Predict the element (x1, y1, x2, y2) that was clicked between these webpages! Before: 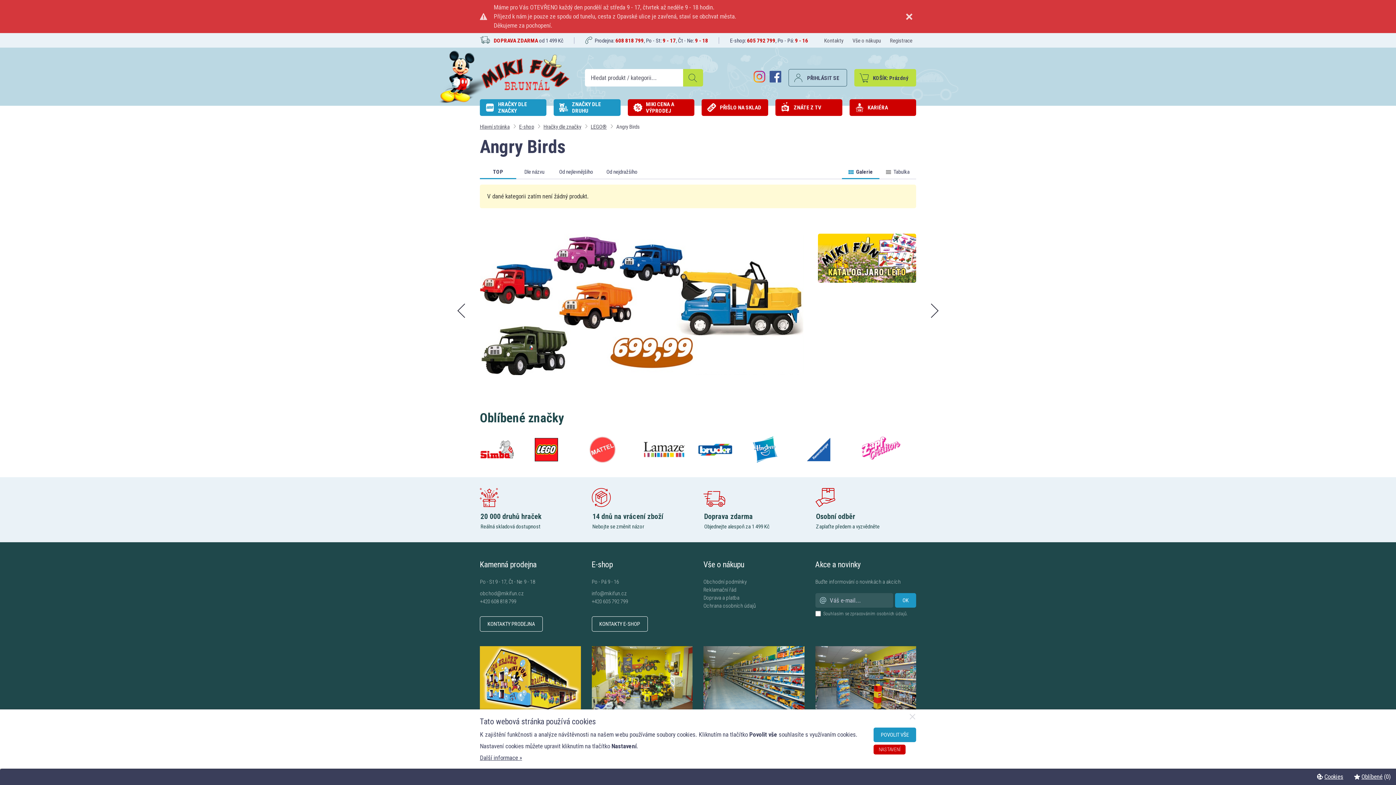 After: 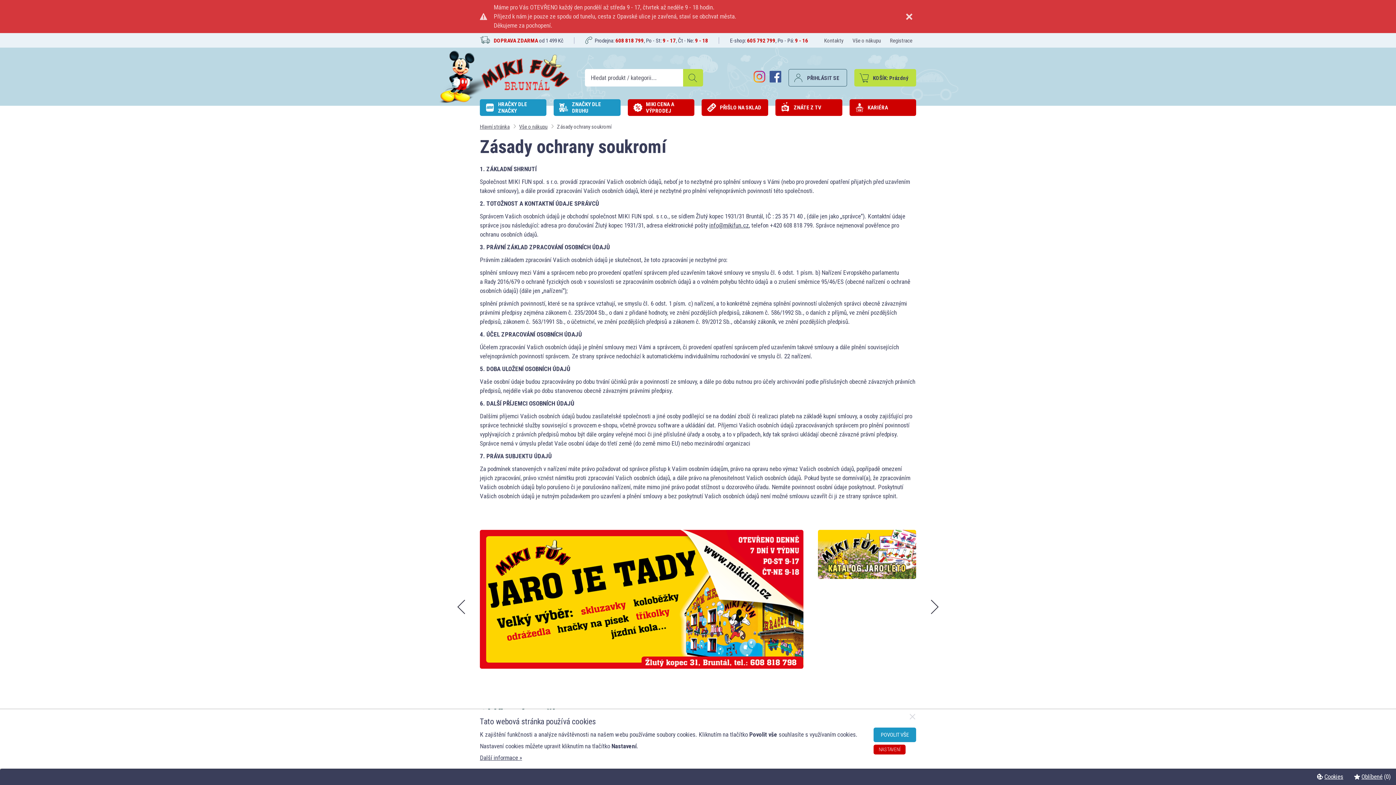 Action: label: Ochrana osobních údajů bbox: (703, 602, 756, 609)